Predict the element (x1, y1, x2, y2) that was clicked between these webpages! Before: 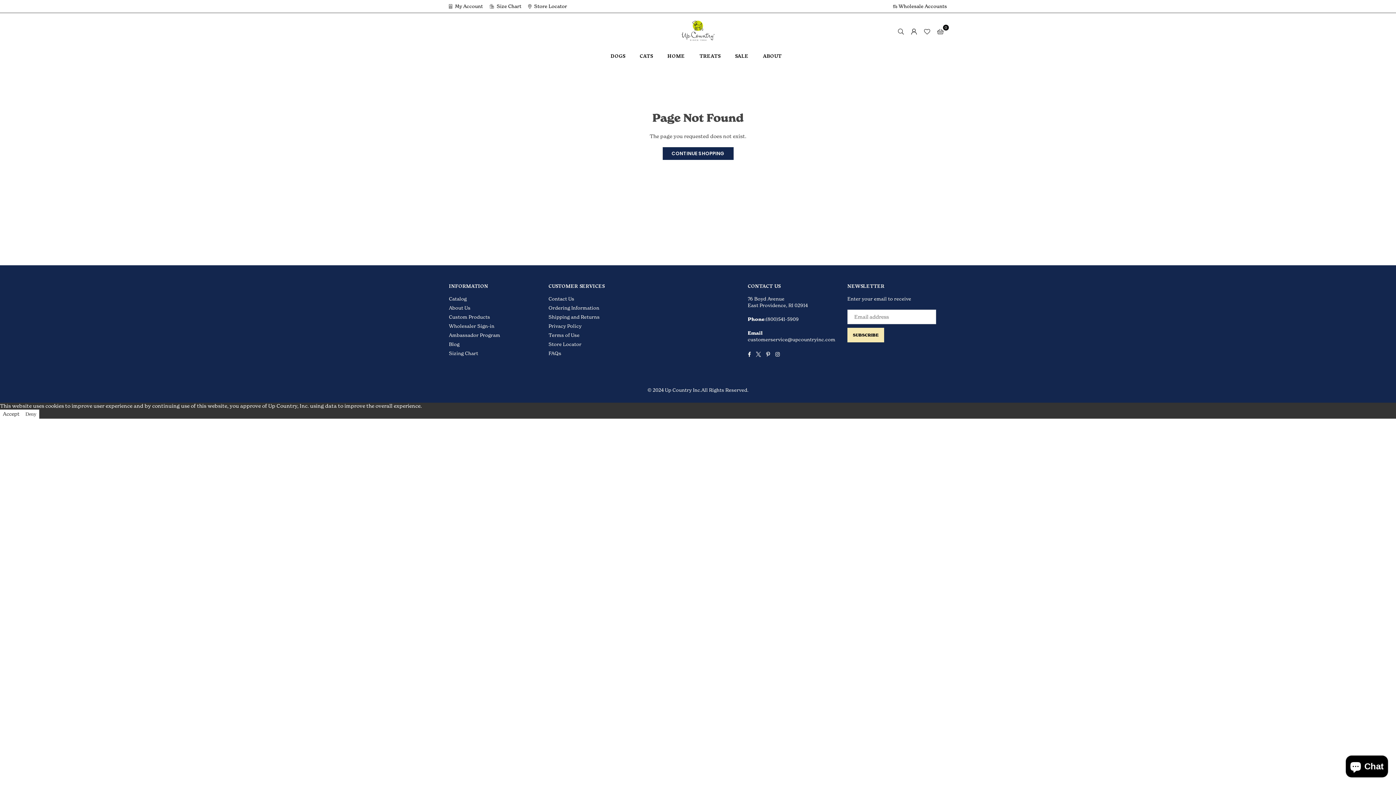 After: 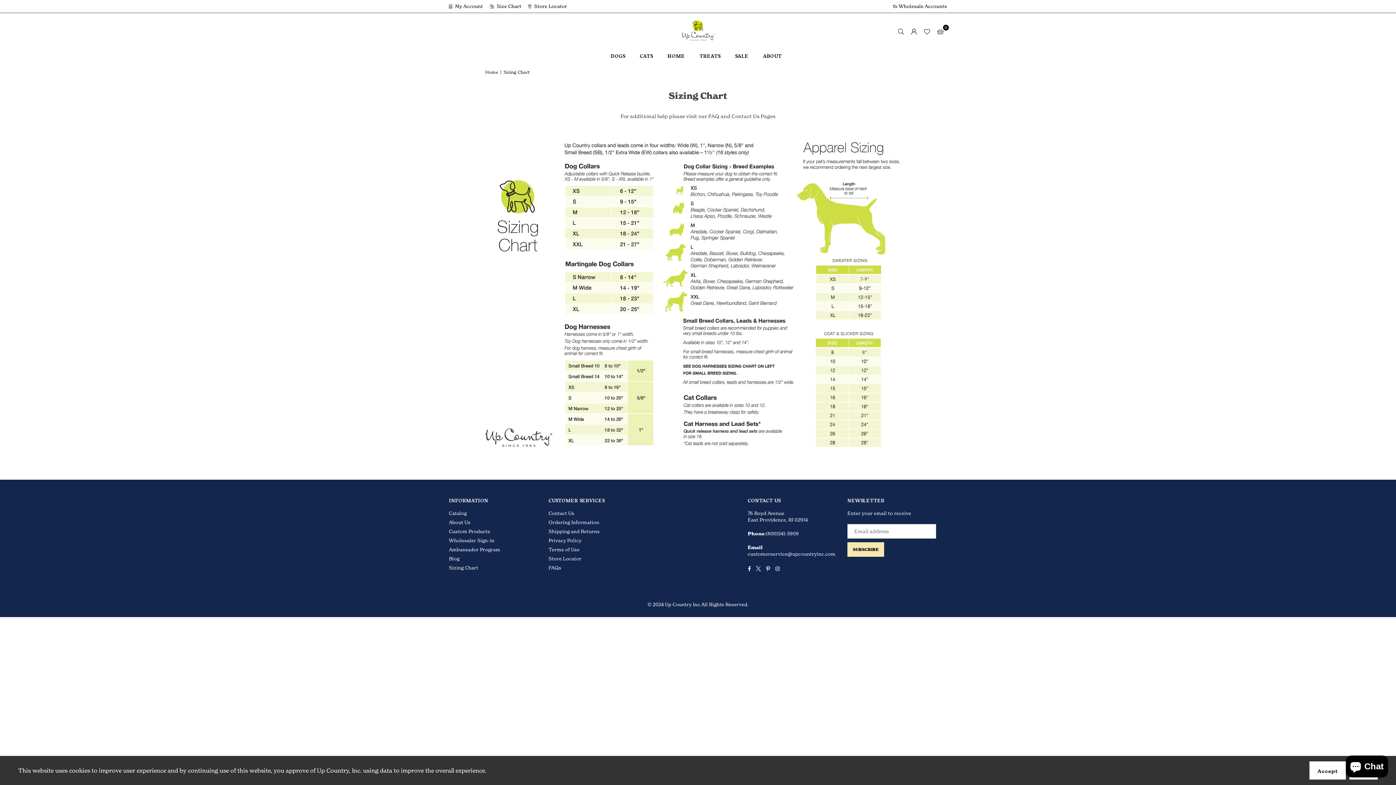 Action: label: Sizing Chart bbox: (449, 350, 478, 356)